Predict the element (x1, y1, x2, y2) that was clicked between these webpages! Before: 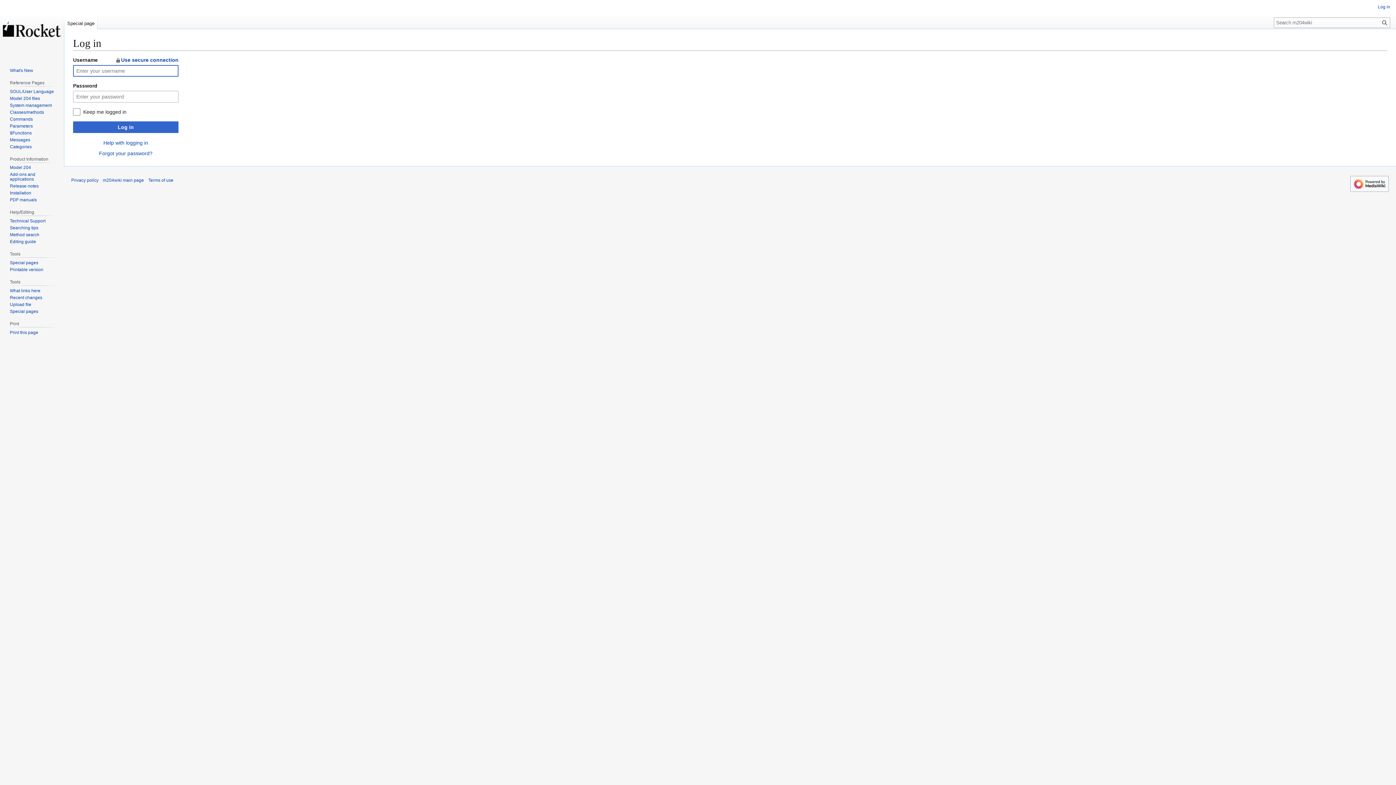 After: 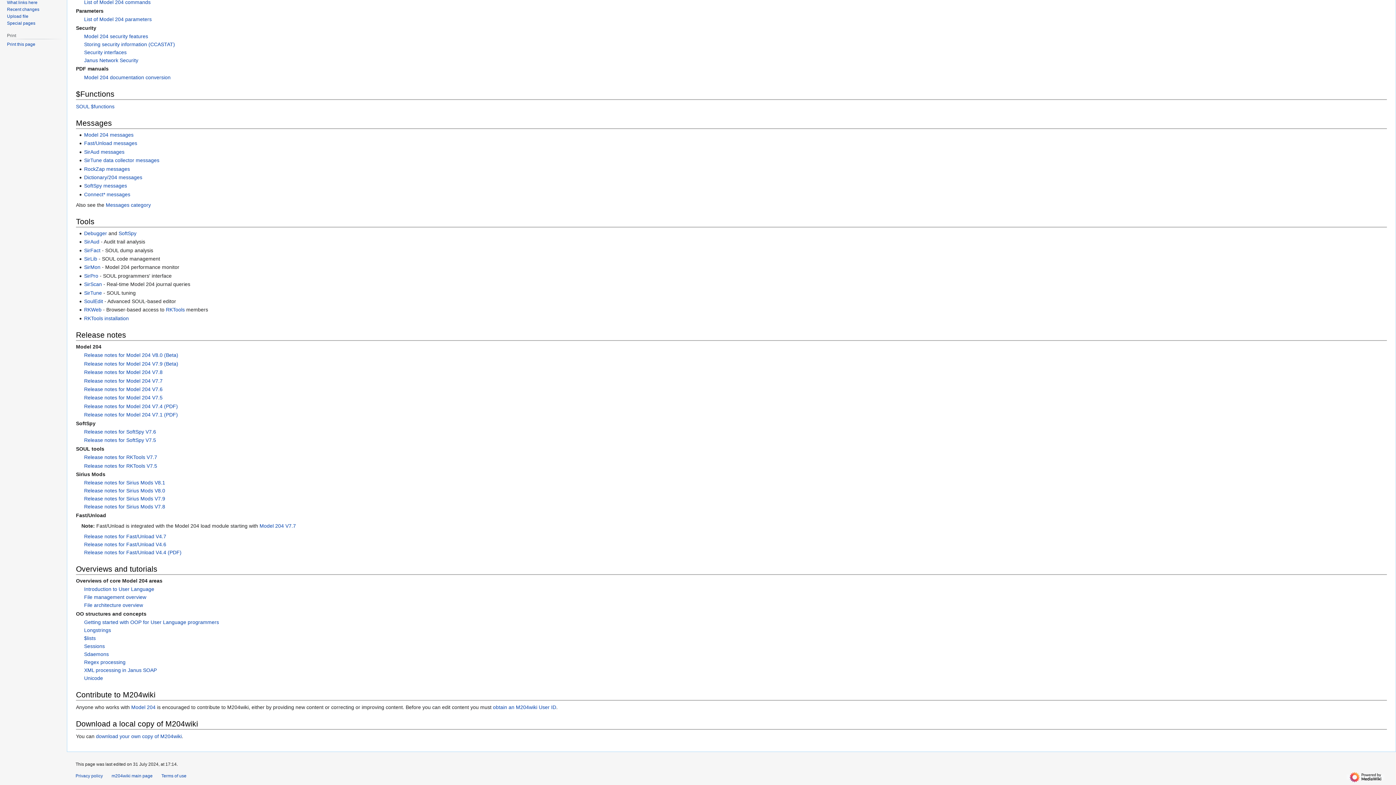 Action: label: Release notes bbox: (9, 183, 38, 188)